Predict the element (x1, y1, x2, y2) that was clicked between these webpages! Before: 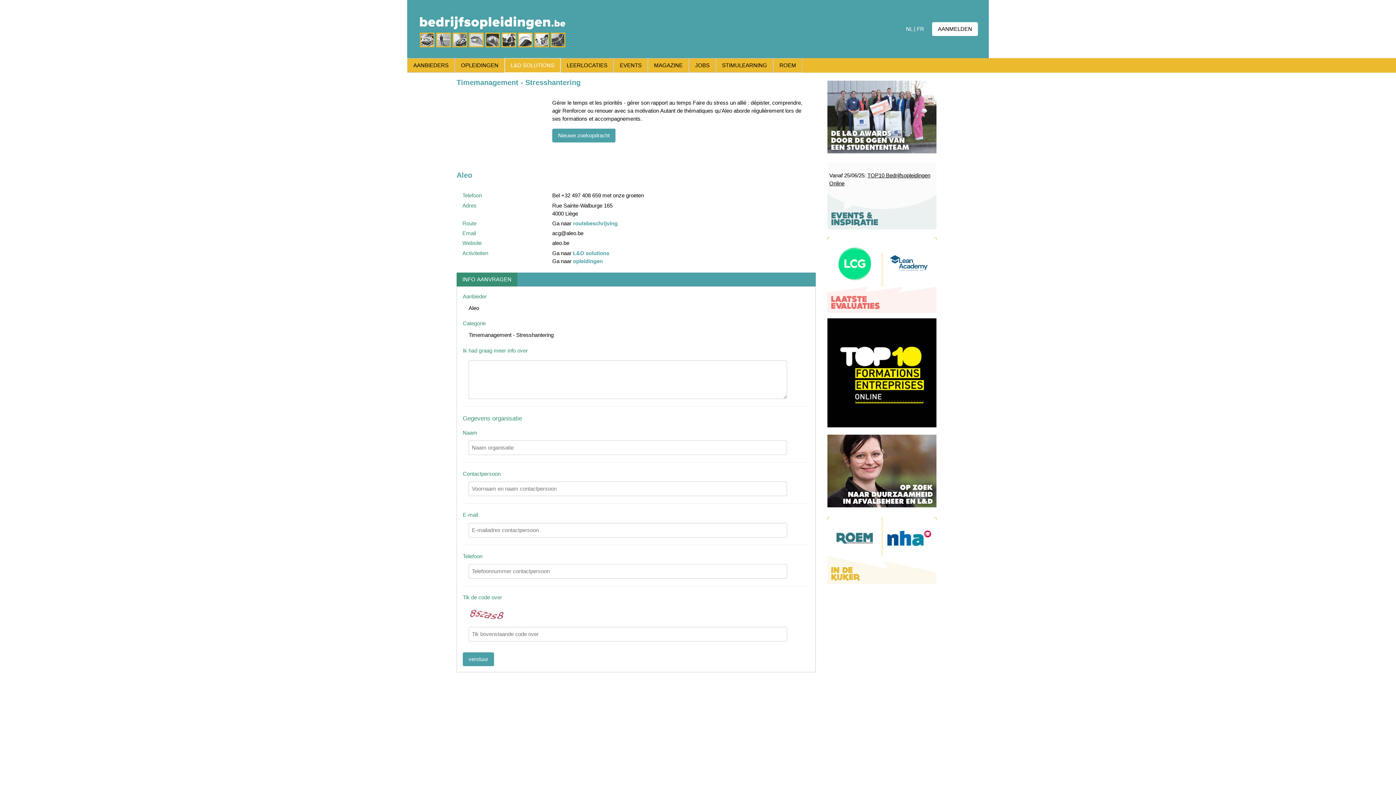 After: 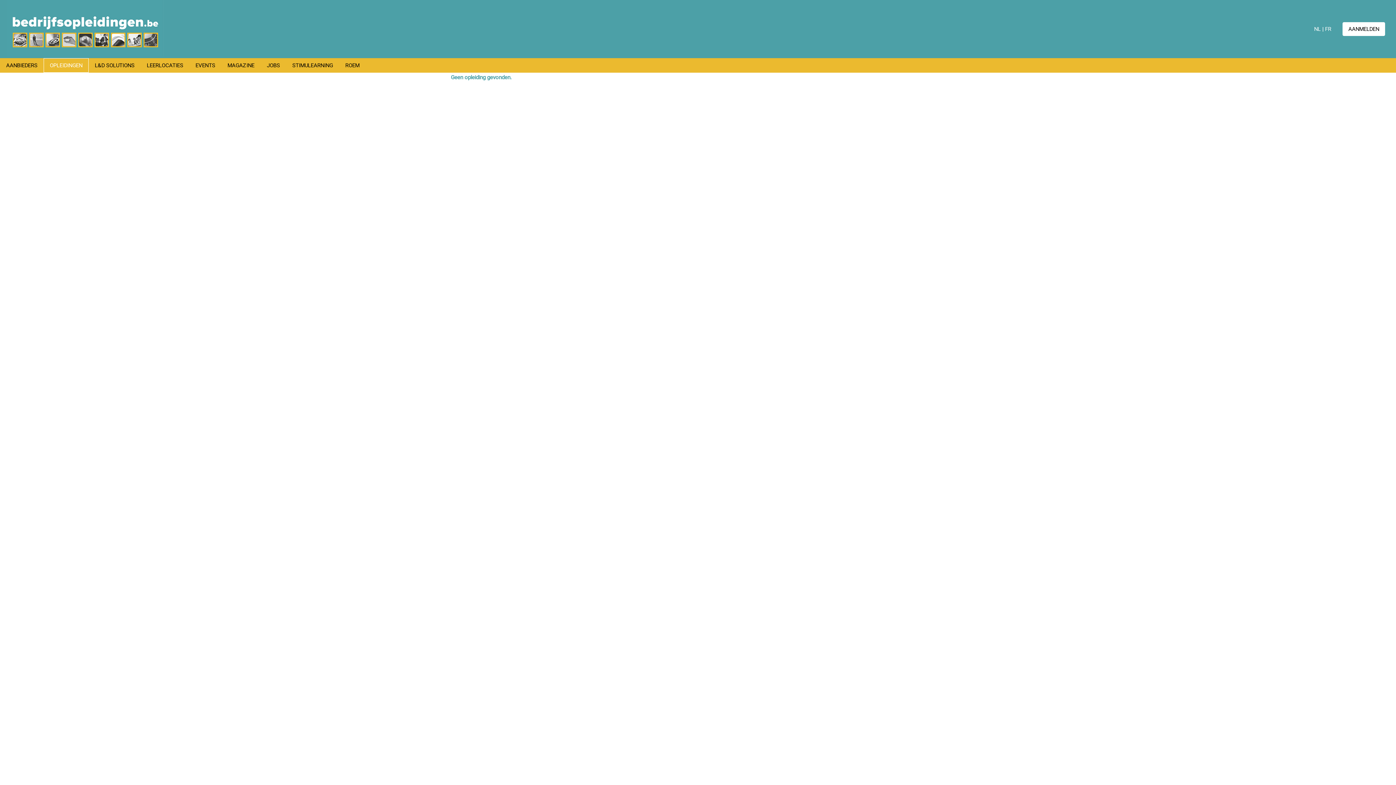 Action: bbox: (833, 275, 876, 281)